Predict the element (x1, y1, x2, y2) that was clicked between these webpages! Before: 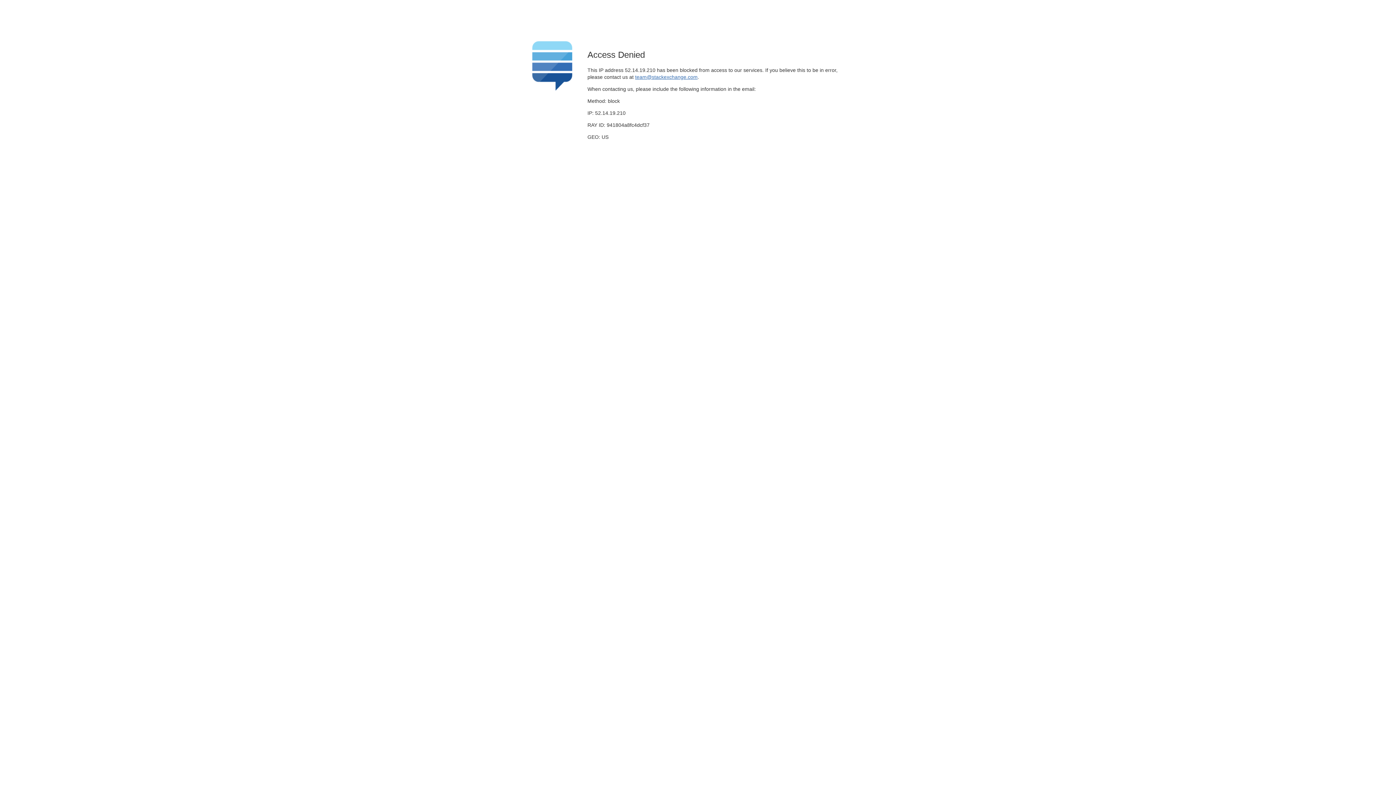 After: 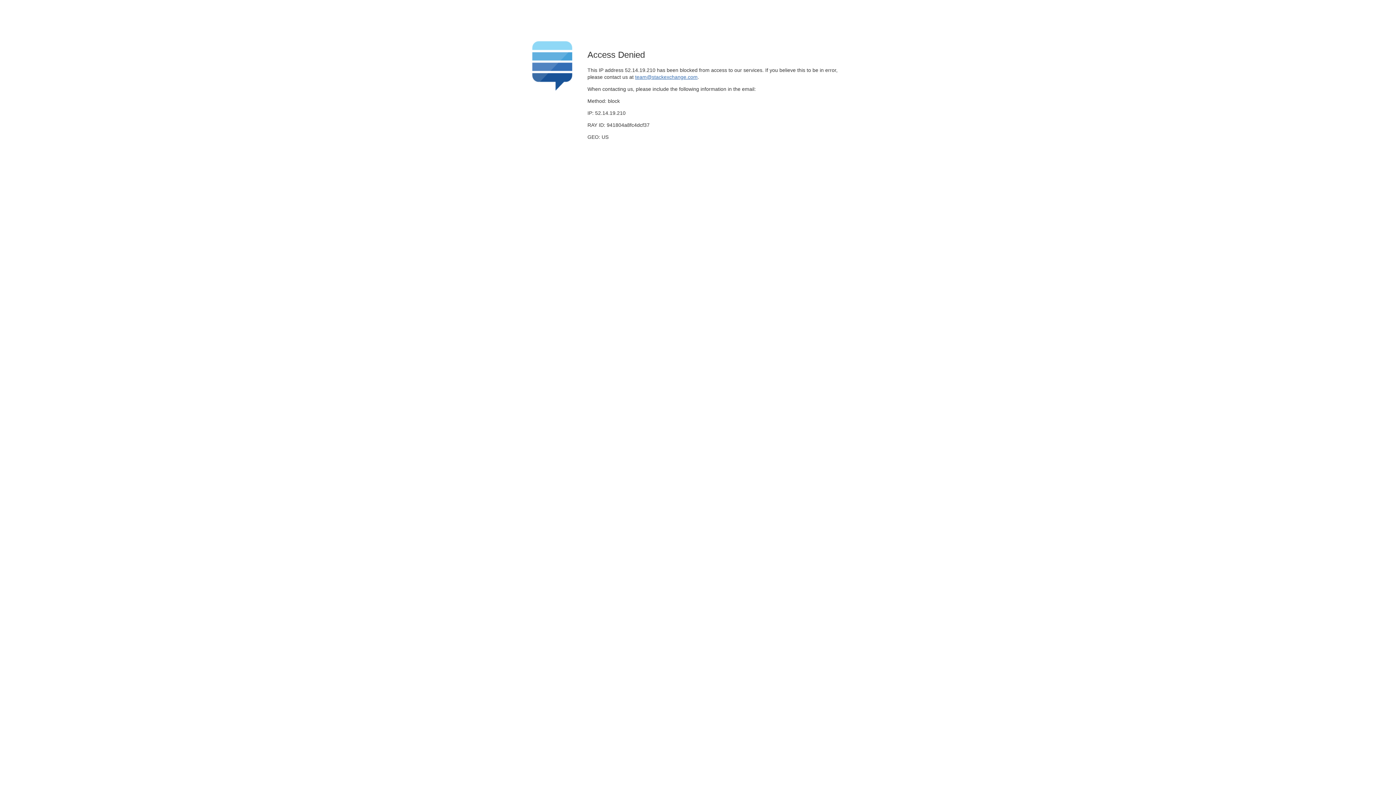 Action: bbox: (635, 74, 697, 79) label: team@stackexchange.com